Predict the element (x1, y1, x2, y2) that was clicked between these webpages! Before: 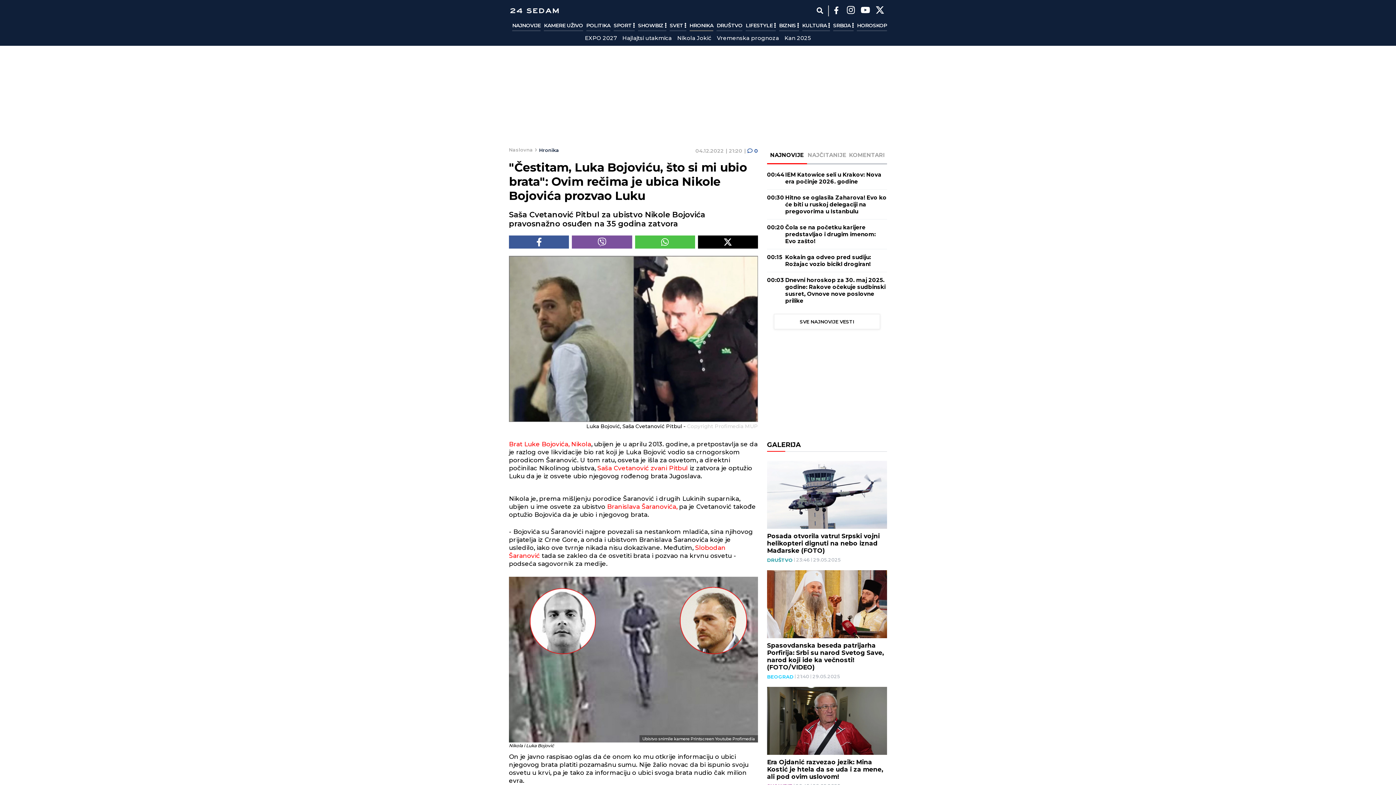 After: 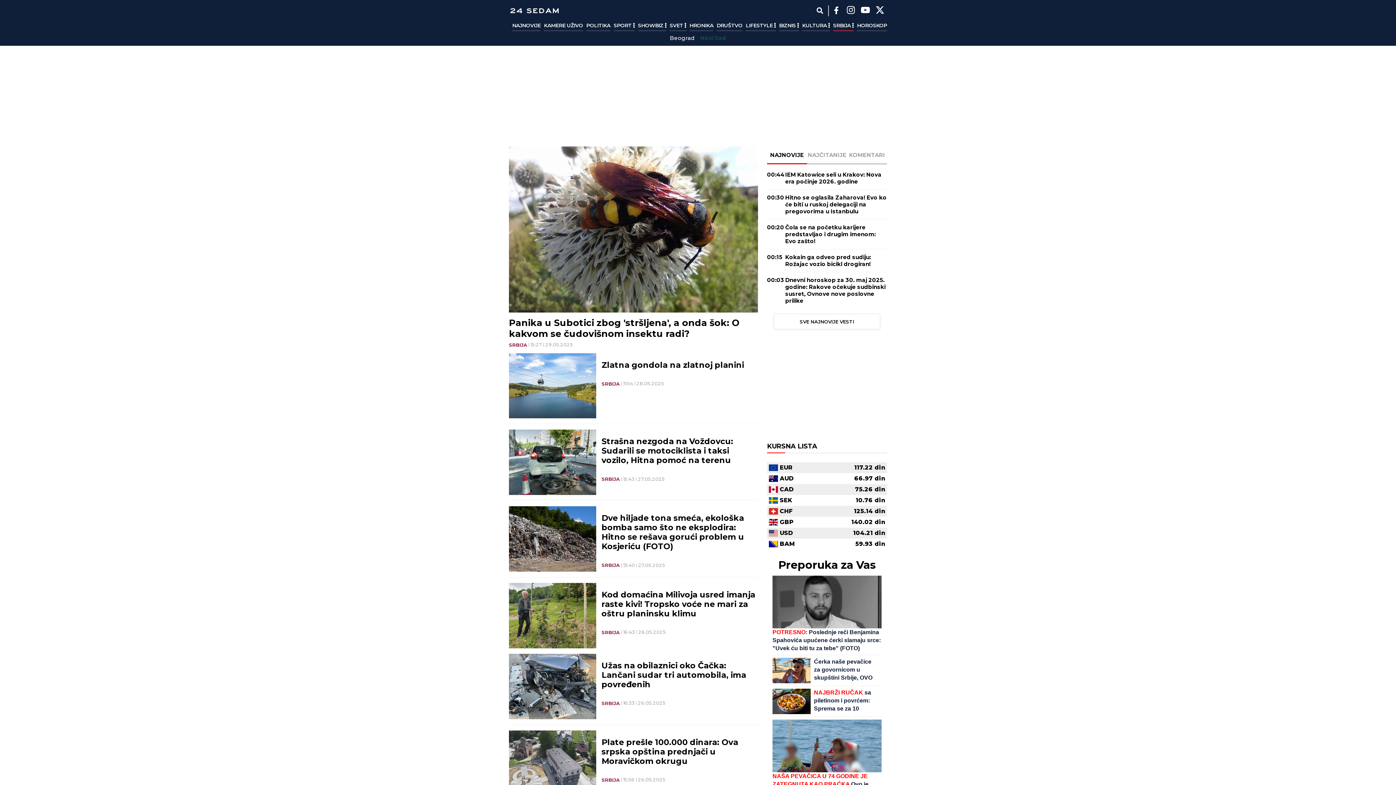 Action: label: SRBIJA  bbox: (833, 20, 853, 31)